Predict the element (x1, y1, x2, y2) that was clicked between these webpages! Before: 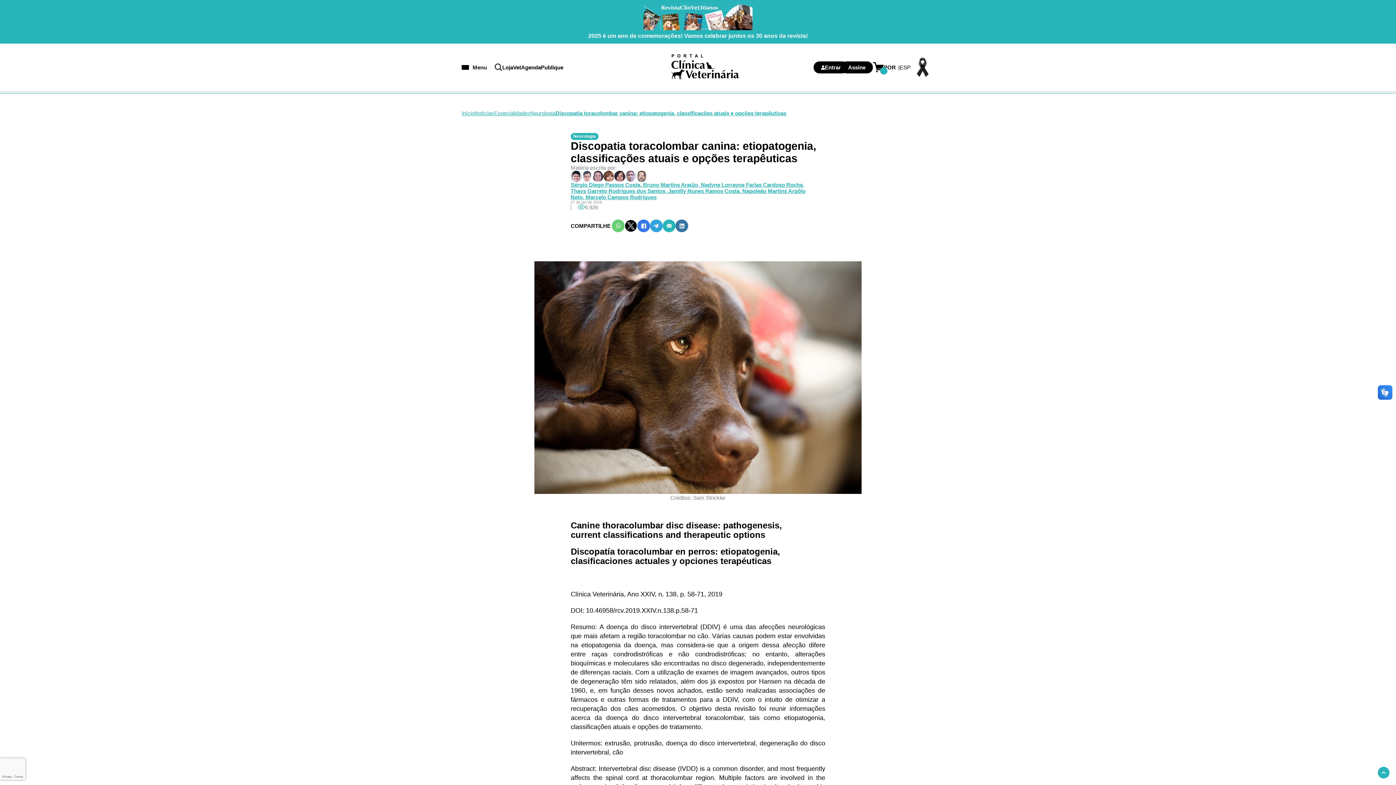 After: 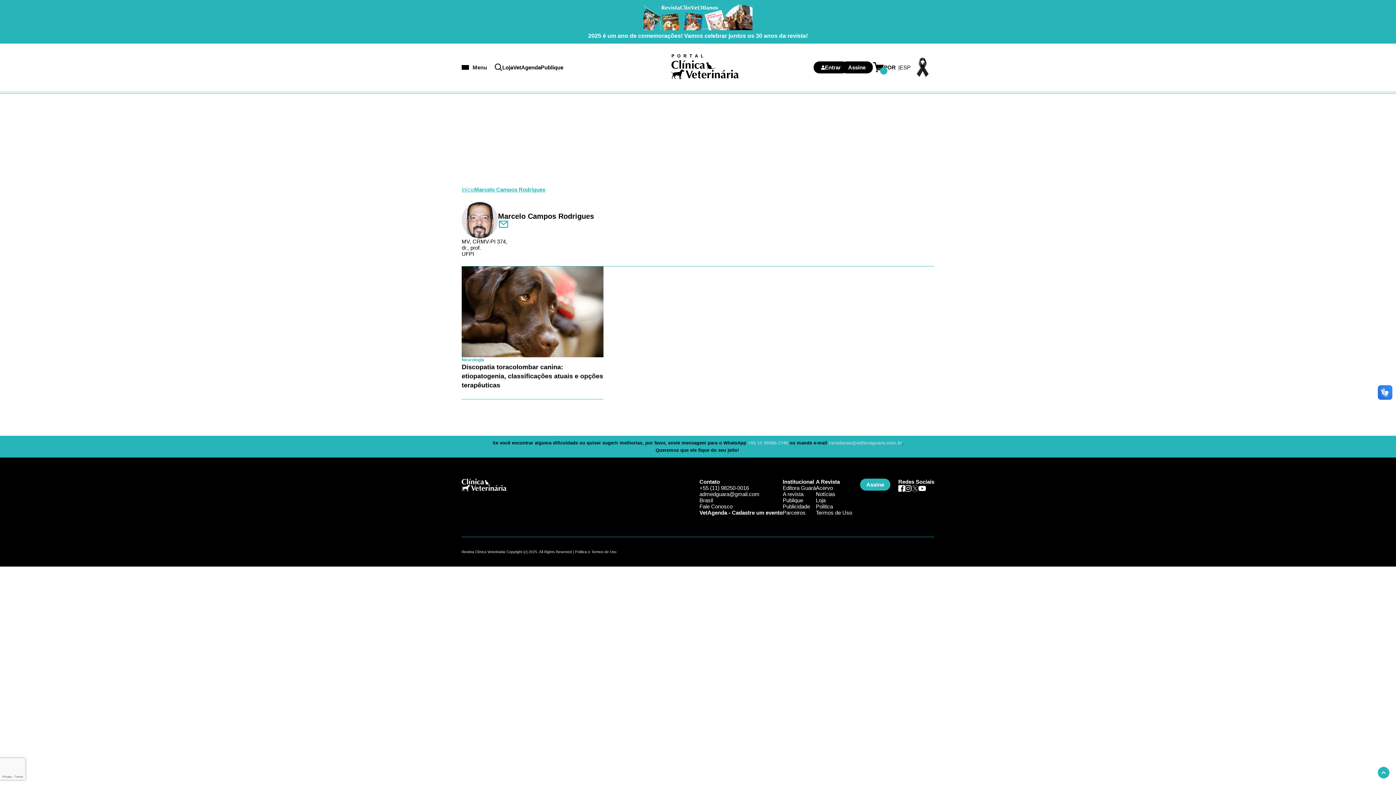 Action: label: Marcelo Campos Rodrigues bbox: (585, 194, 656, 200)